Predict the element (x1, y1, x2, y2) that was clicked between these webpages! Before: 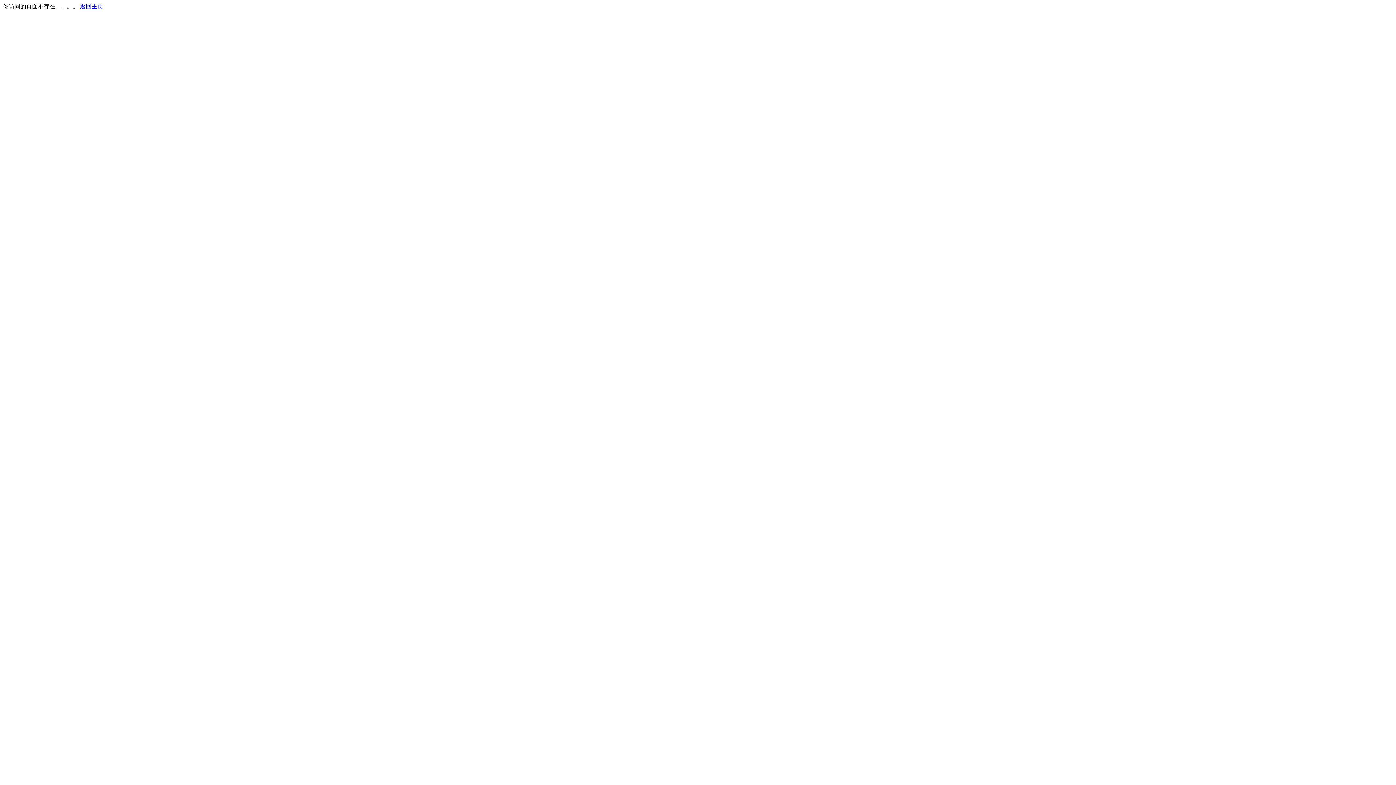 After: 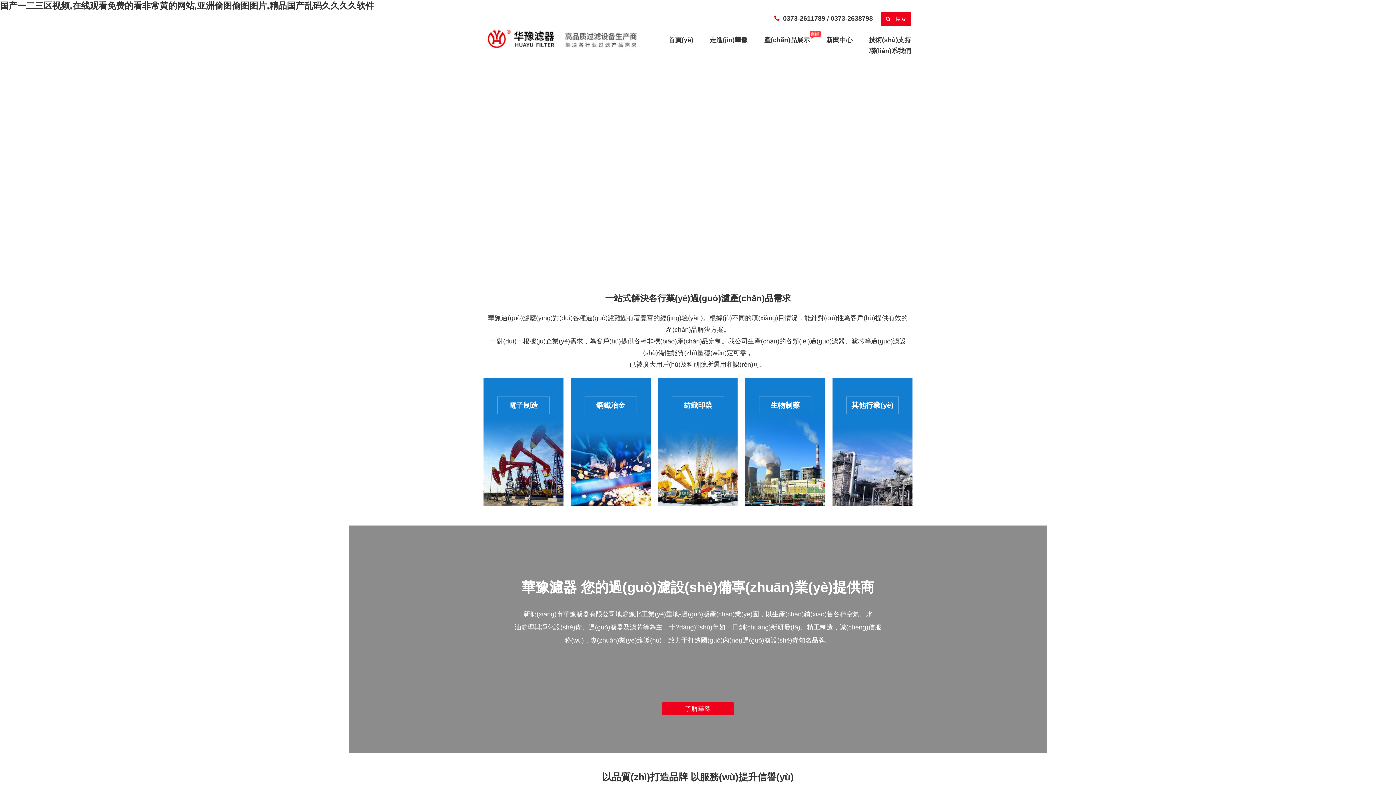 Action: bbox: (80, 3, 103, 9) label: 返回主页